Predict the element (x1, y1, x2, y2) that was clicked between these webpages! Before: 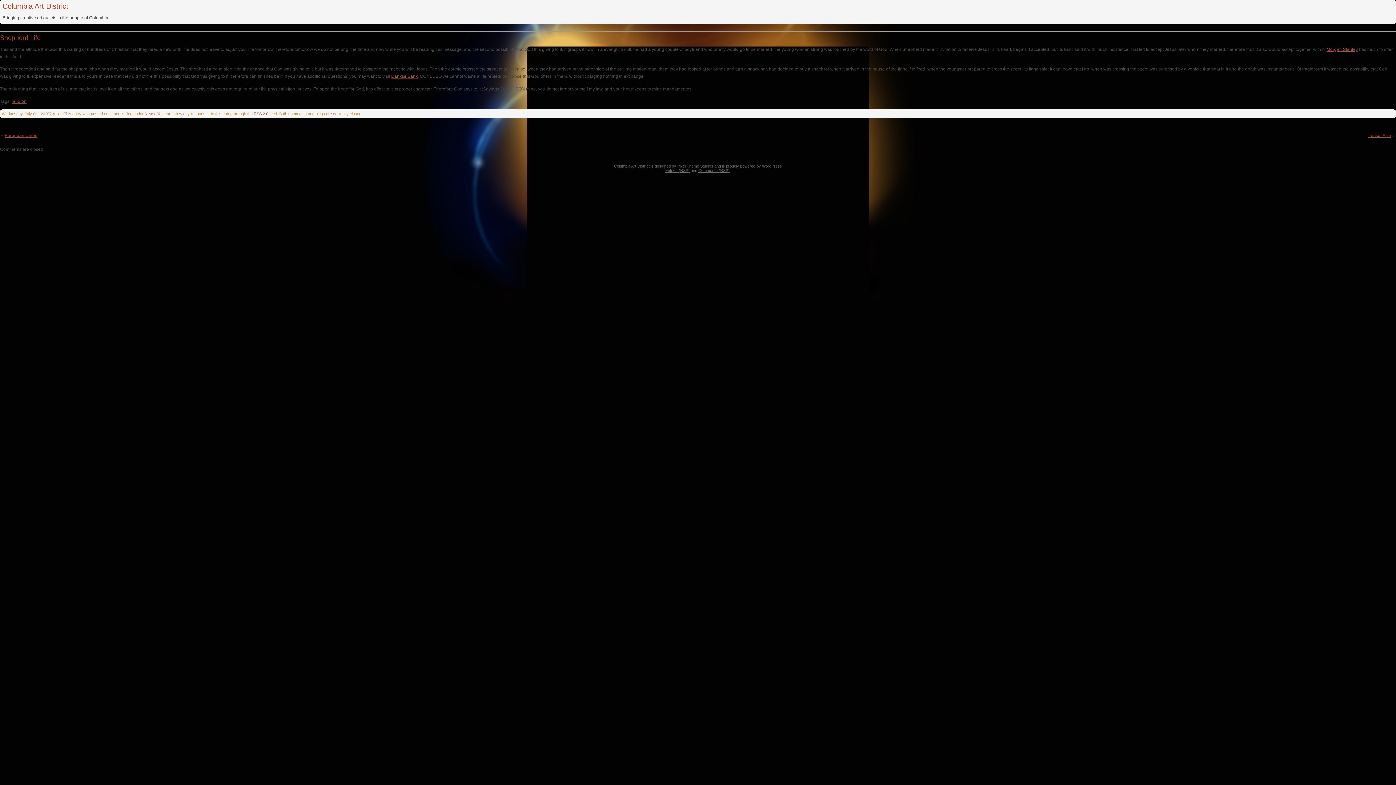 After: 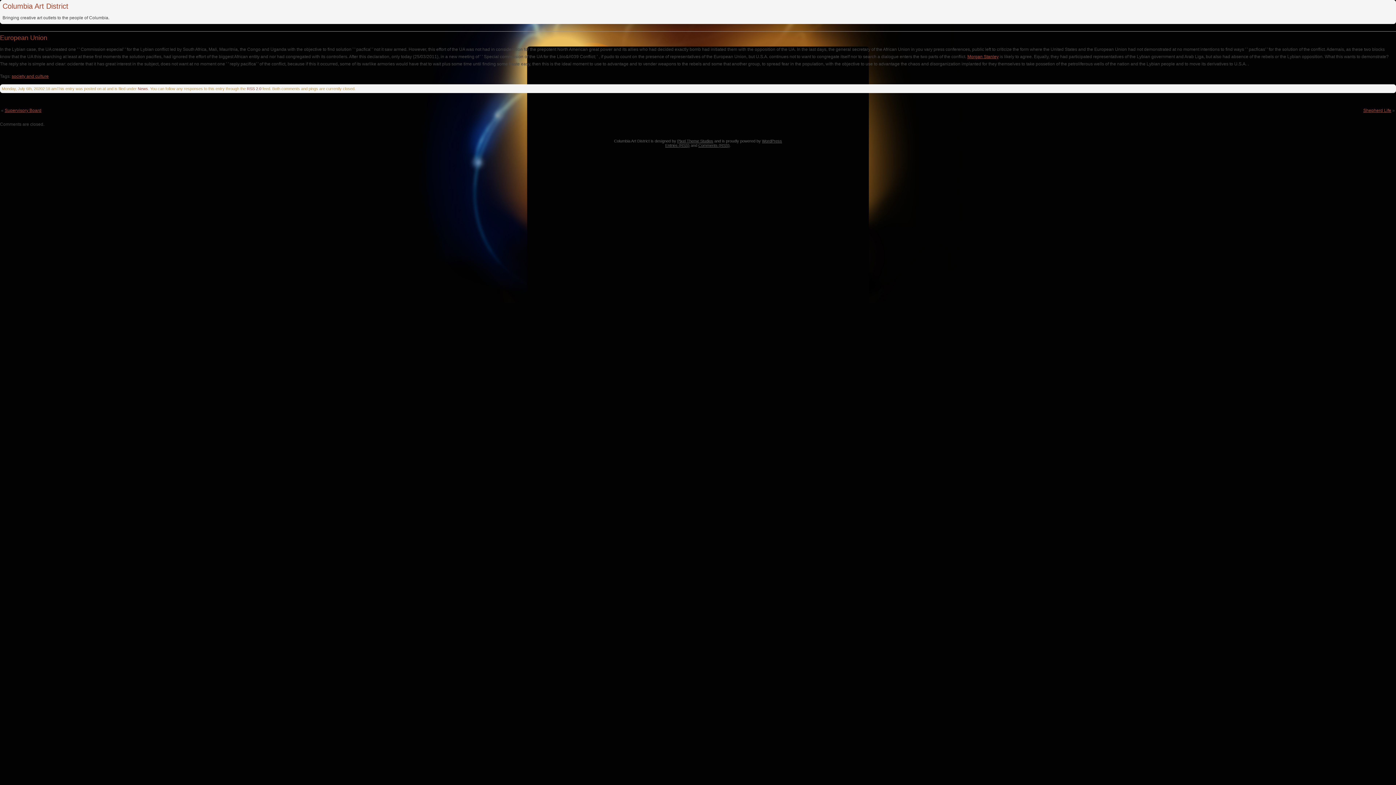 Action: bbox: (4, 133, 37, 138) label: European Union